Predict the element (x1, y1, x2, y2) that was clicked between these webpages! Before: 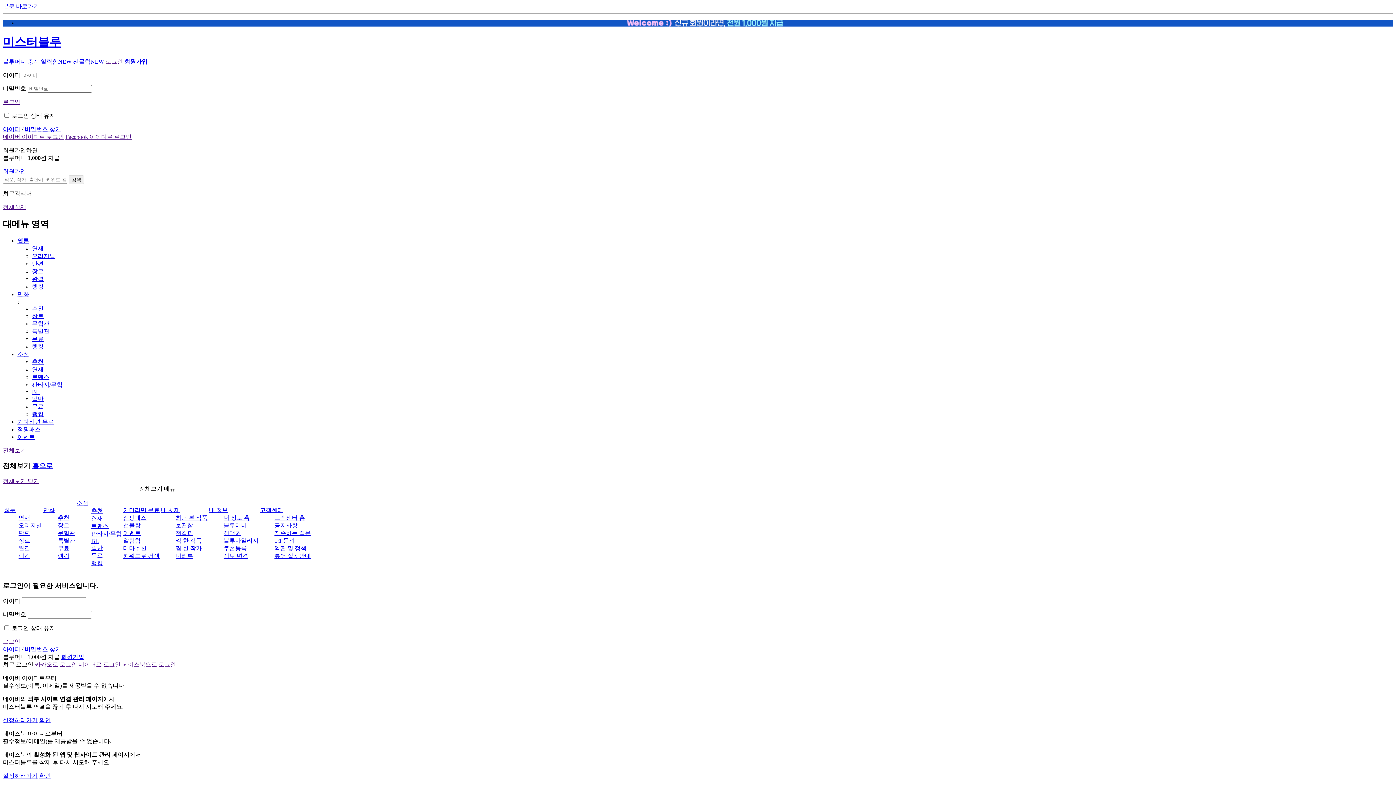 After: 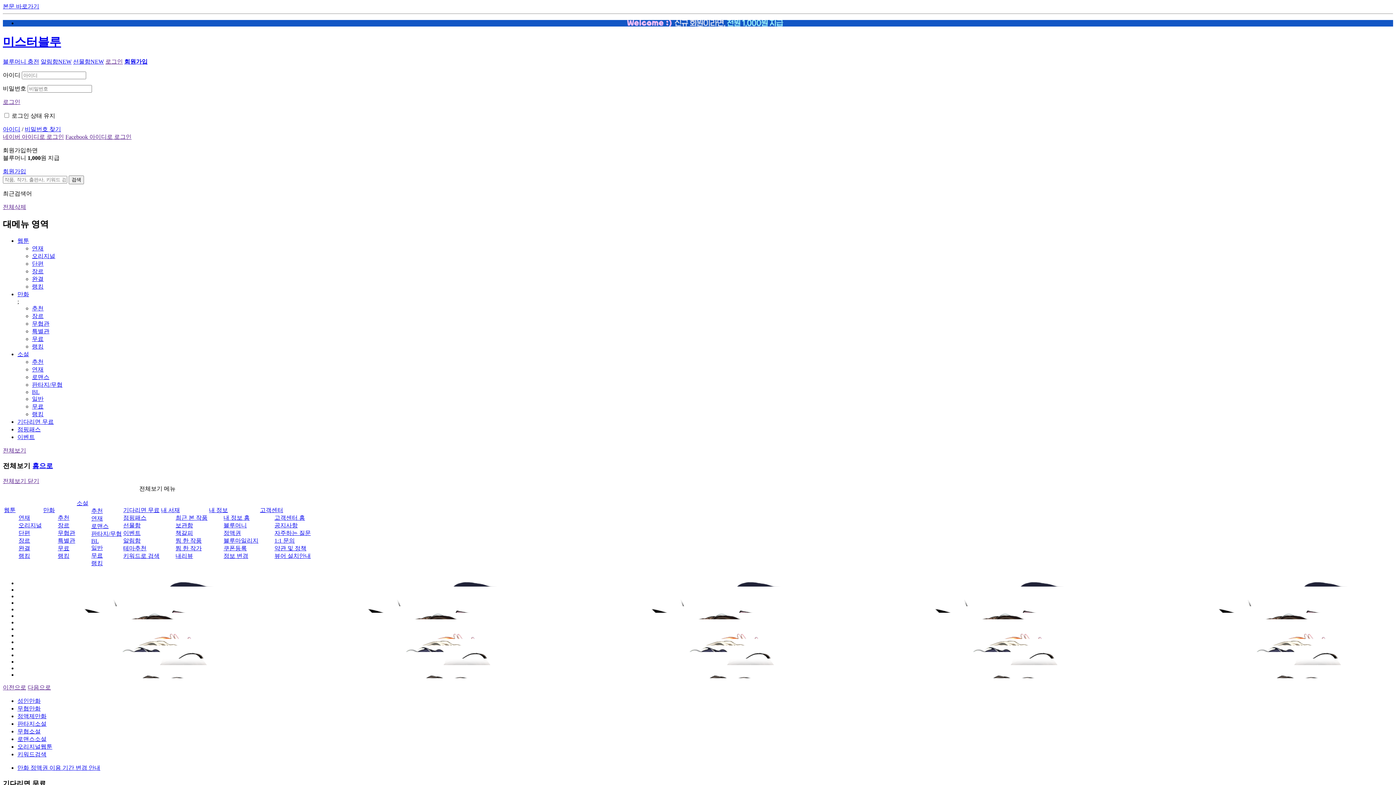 Action: label: 미스터블루 bbox: (2, 35, 61, 48)